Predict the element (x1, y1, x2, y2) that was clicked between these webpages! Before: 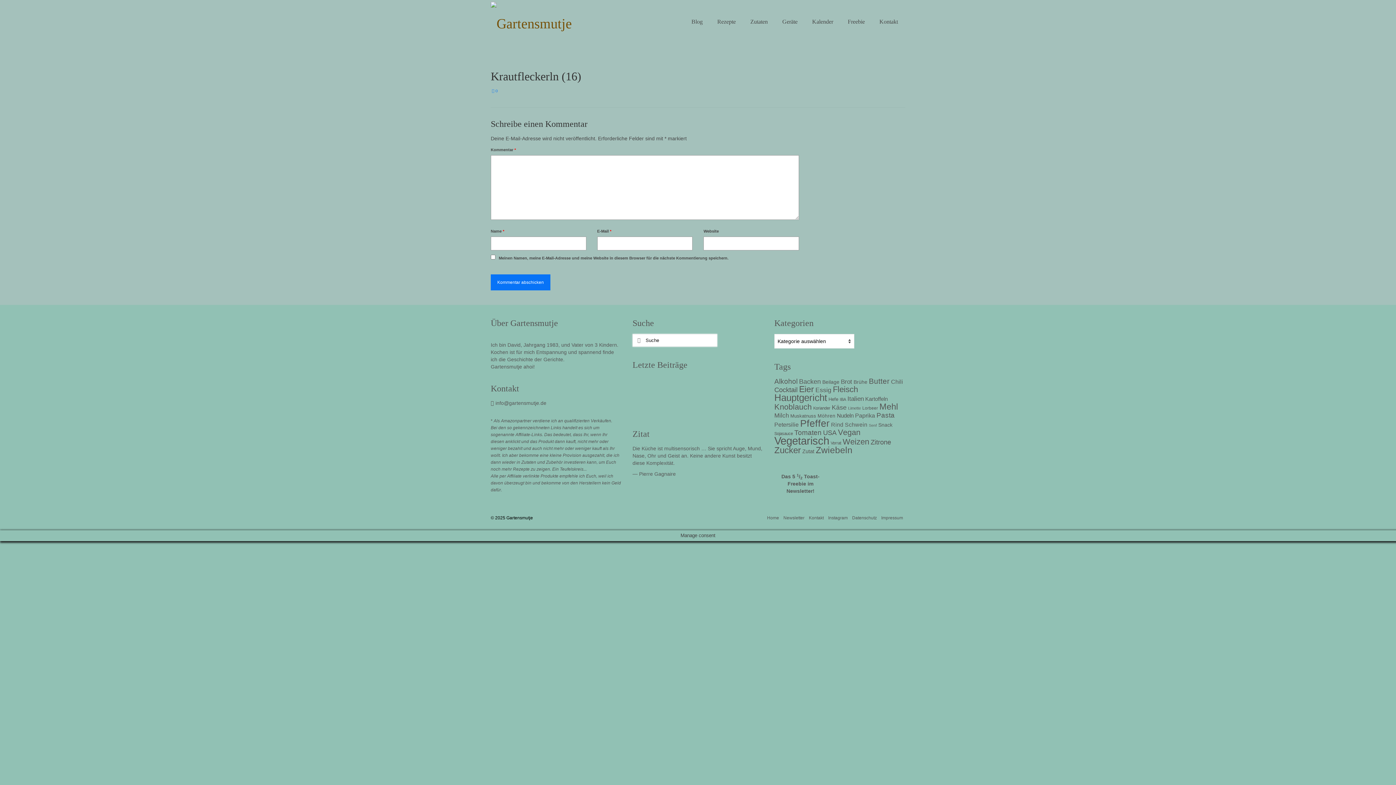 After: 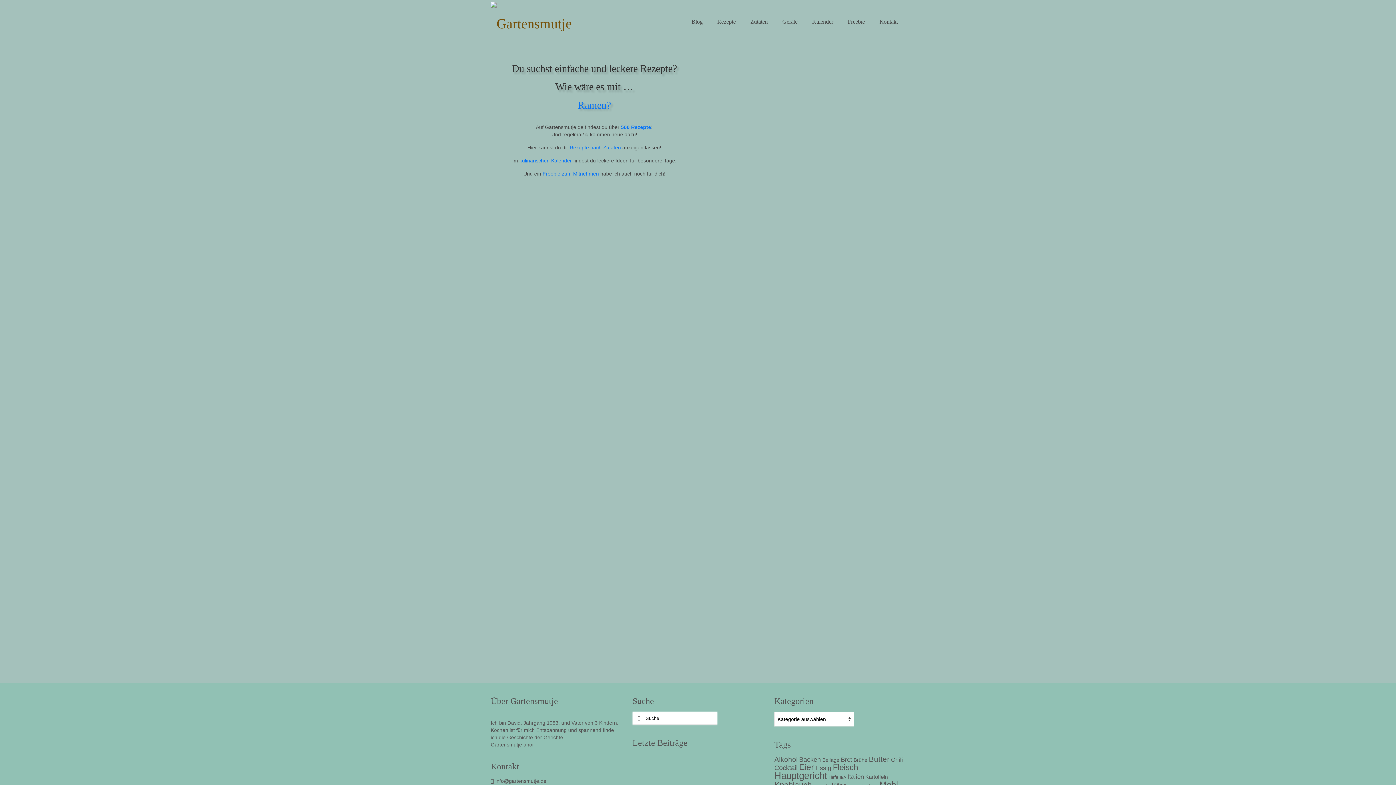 Action: bbox: (490, 0, 621, 43)